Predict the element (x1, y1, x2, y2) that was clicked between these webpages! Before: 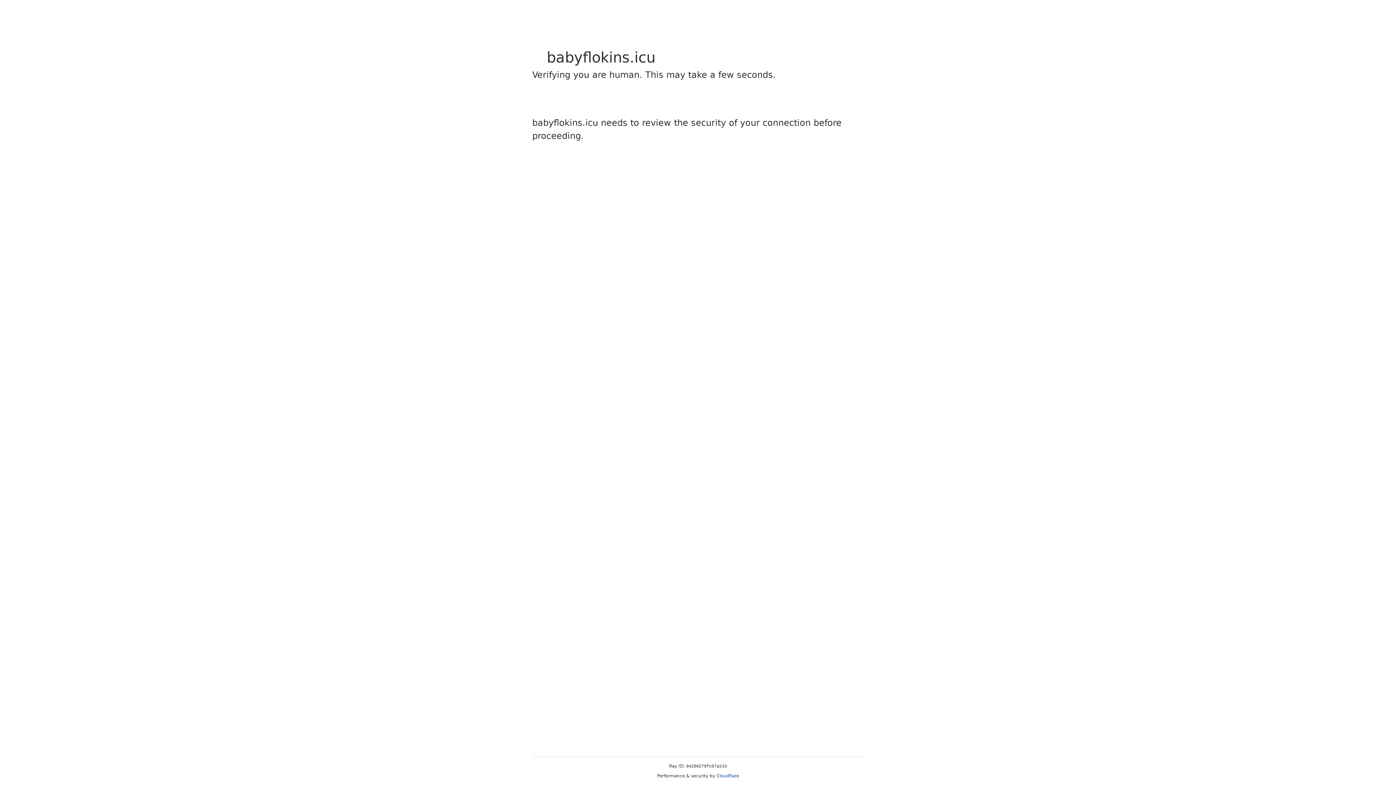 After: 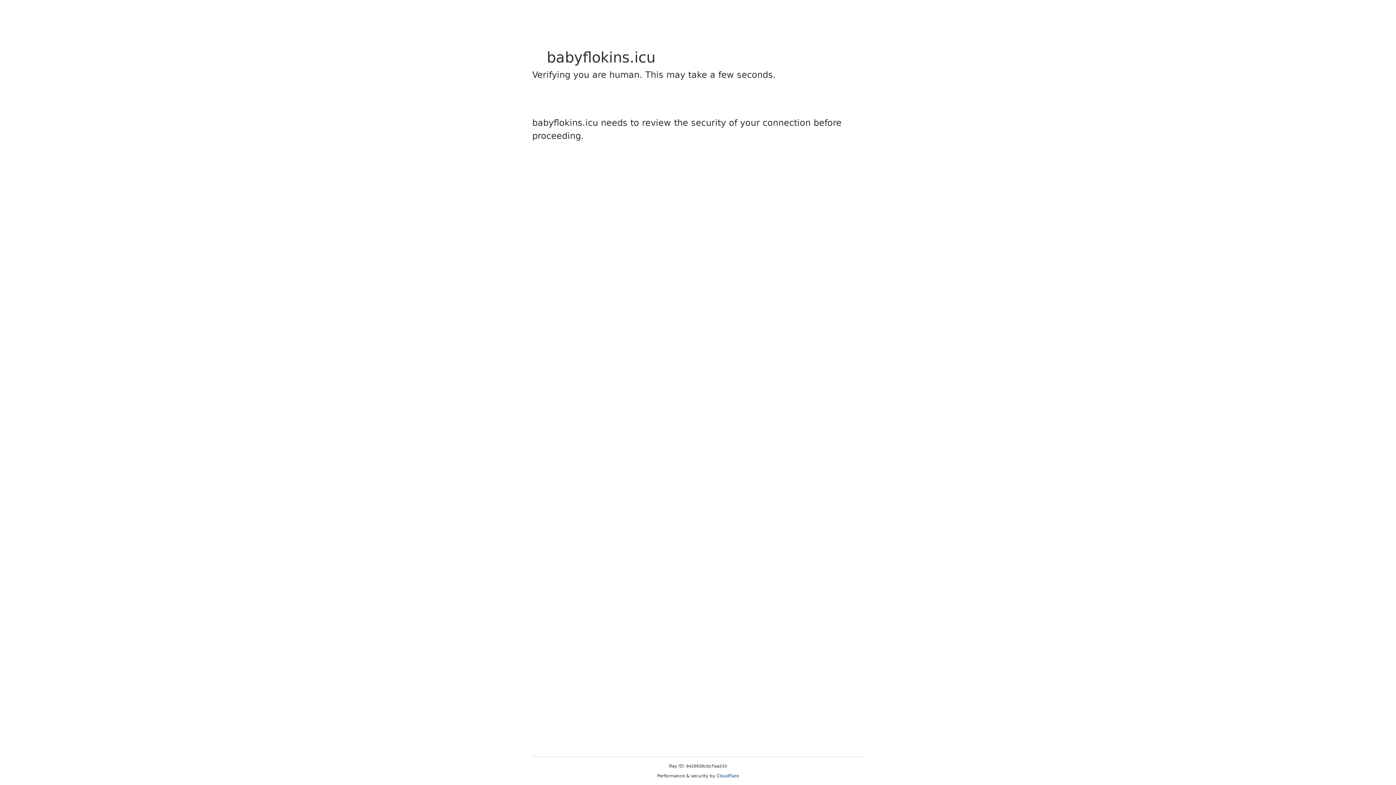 Action: label: Cloudflare bbox: (716, 773, 739, 778)